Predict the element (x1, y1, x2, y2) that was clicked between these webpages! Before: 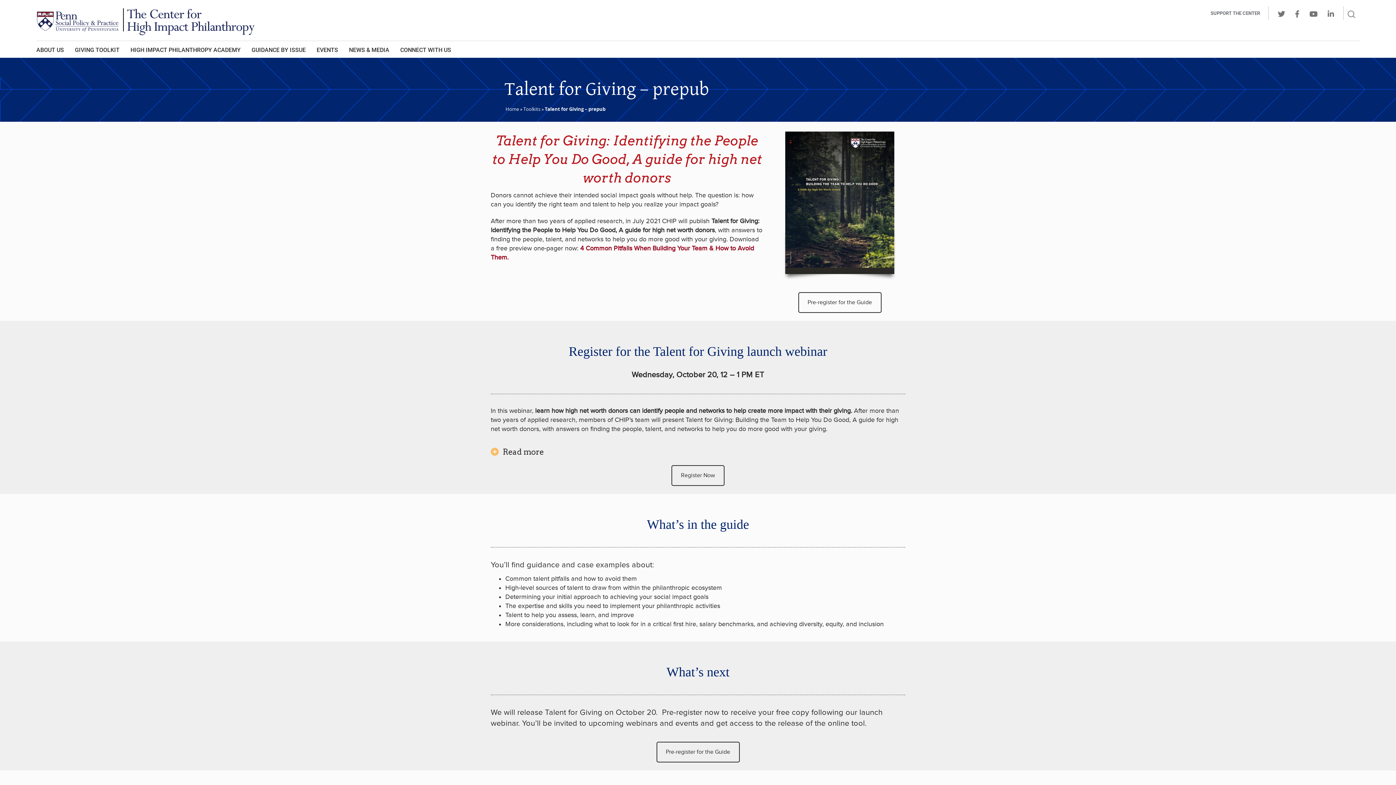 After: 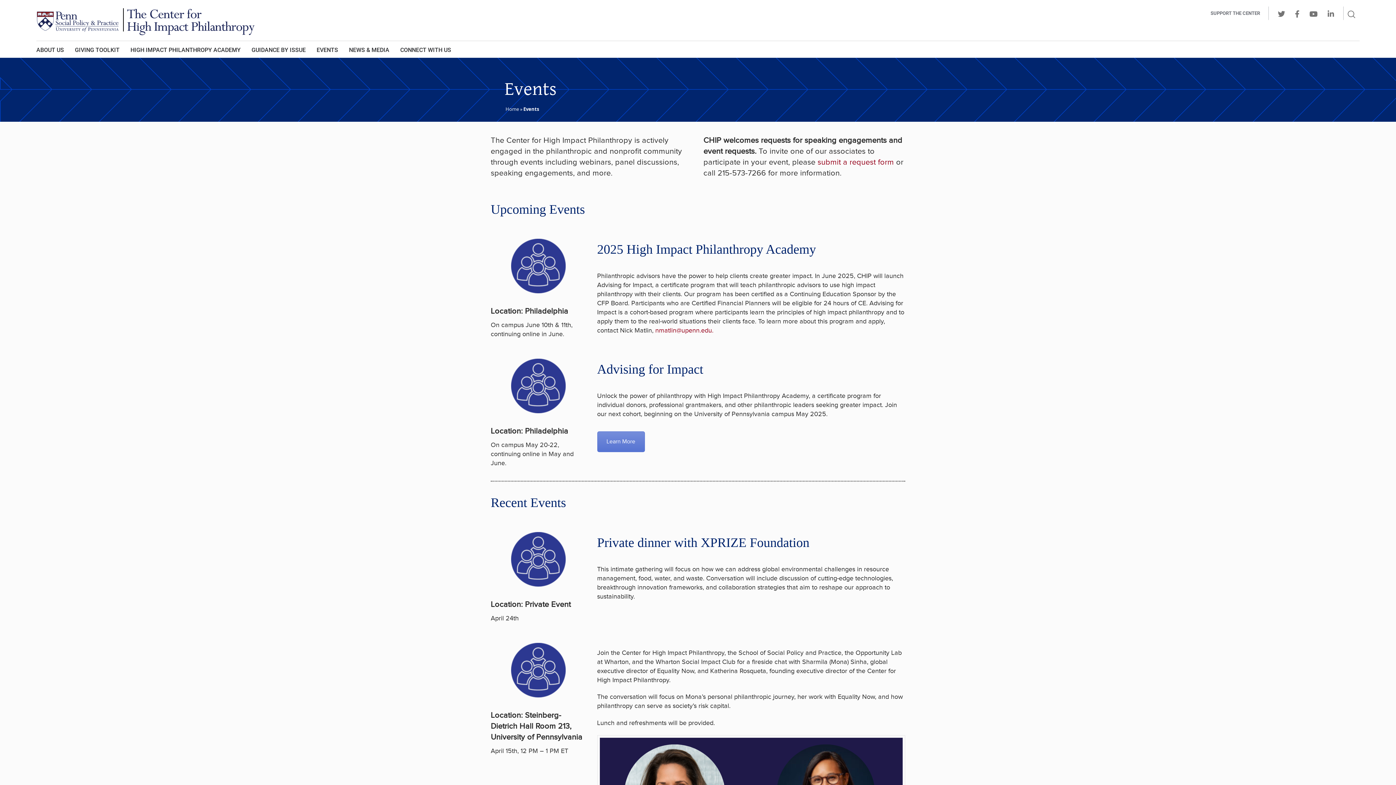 Action: bbox: (316, 41, 338, 57) label: EVENTS